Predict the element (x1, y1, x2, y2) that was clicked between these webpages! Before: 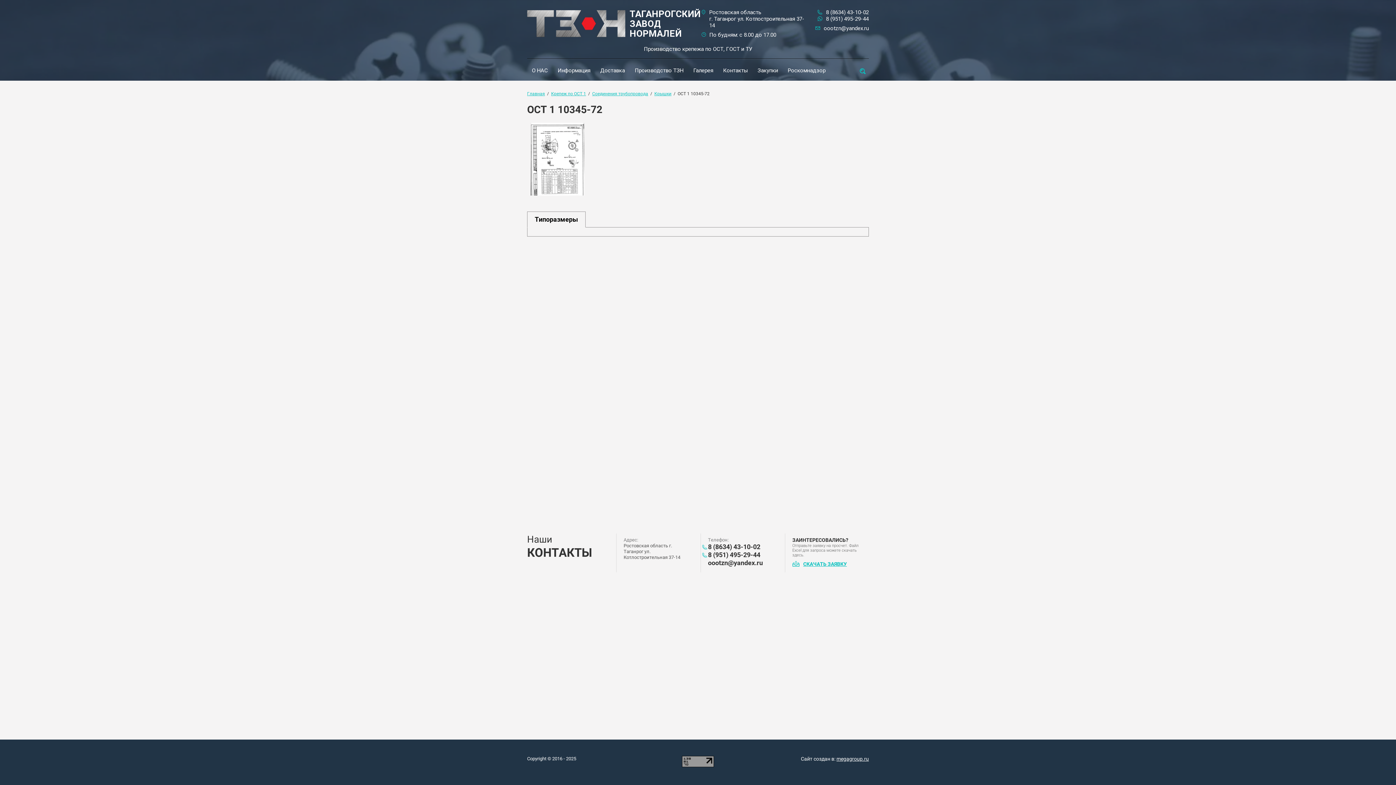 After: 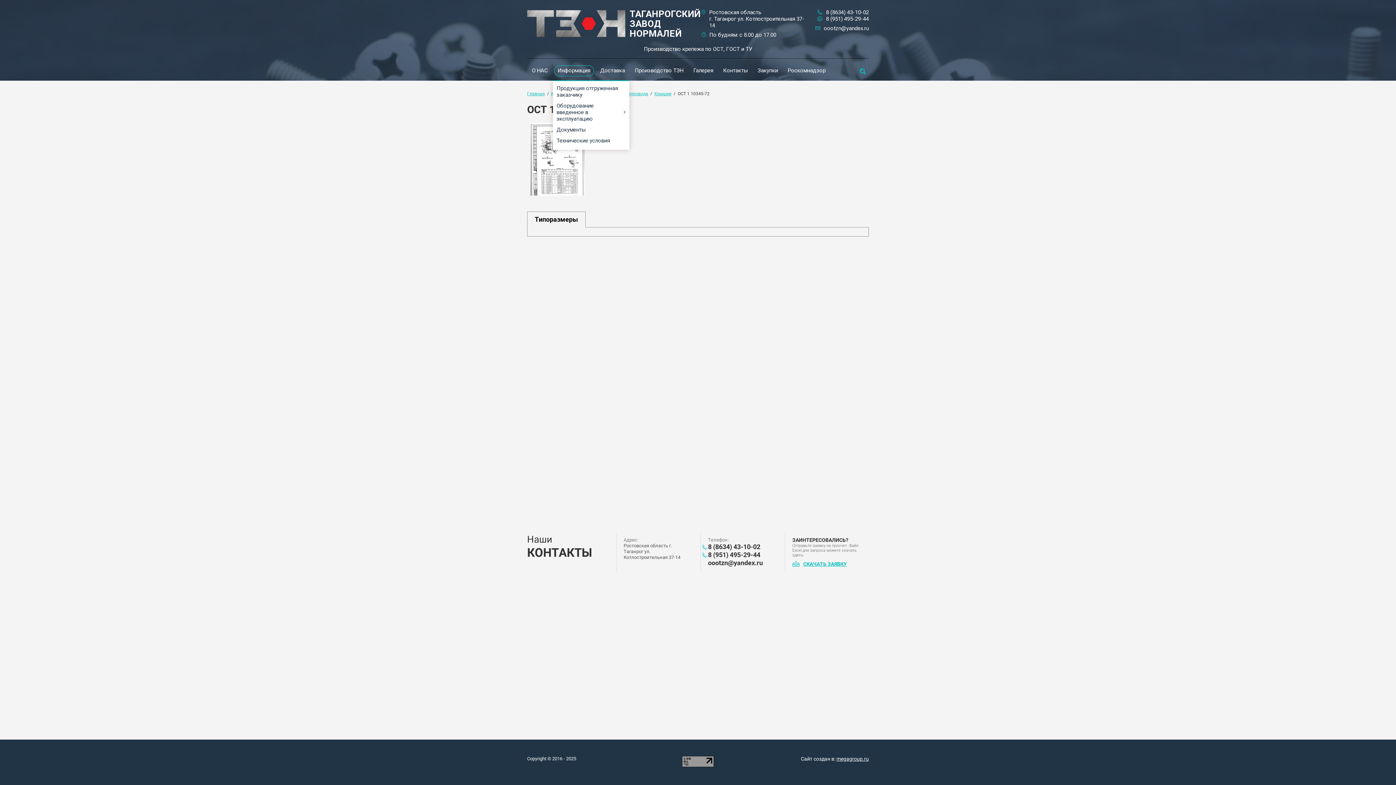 Action: bbox: (554, 65, 593, 76) label: Информация